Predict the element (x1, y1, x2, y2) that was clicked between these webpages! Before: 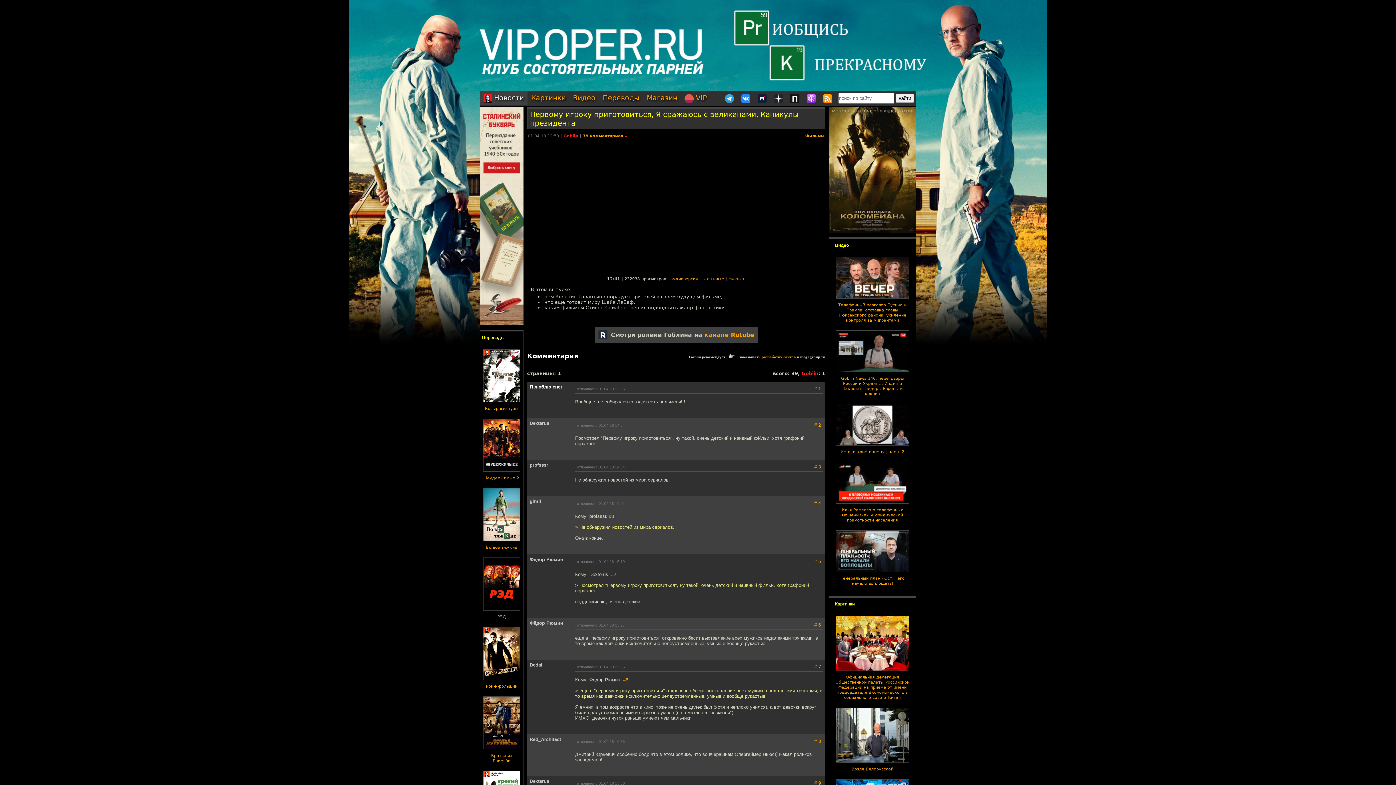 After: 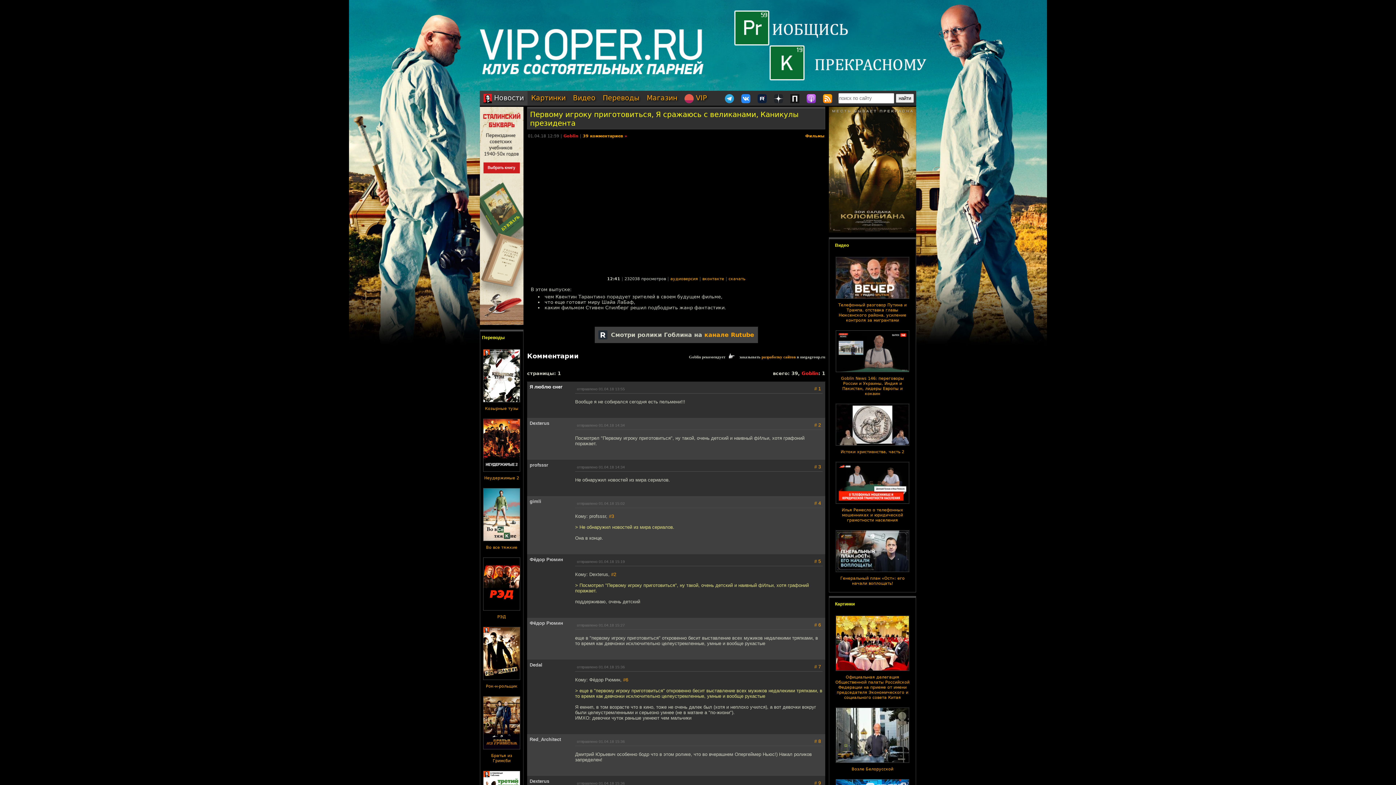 Action: label: Фёдор Рюмин bbox: (529, 620, 563, 626)